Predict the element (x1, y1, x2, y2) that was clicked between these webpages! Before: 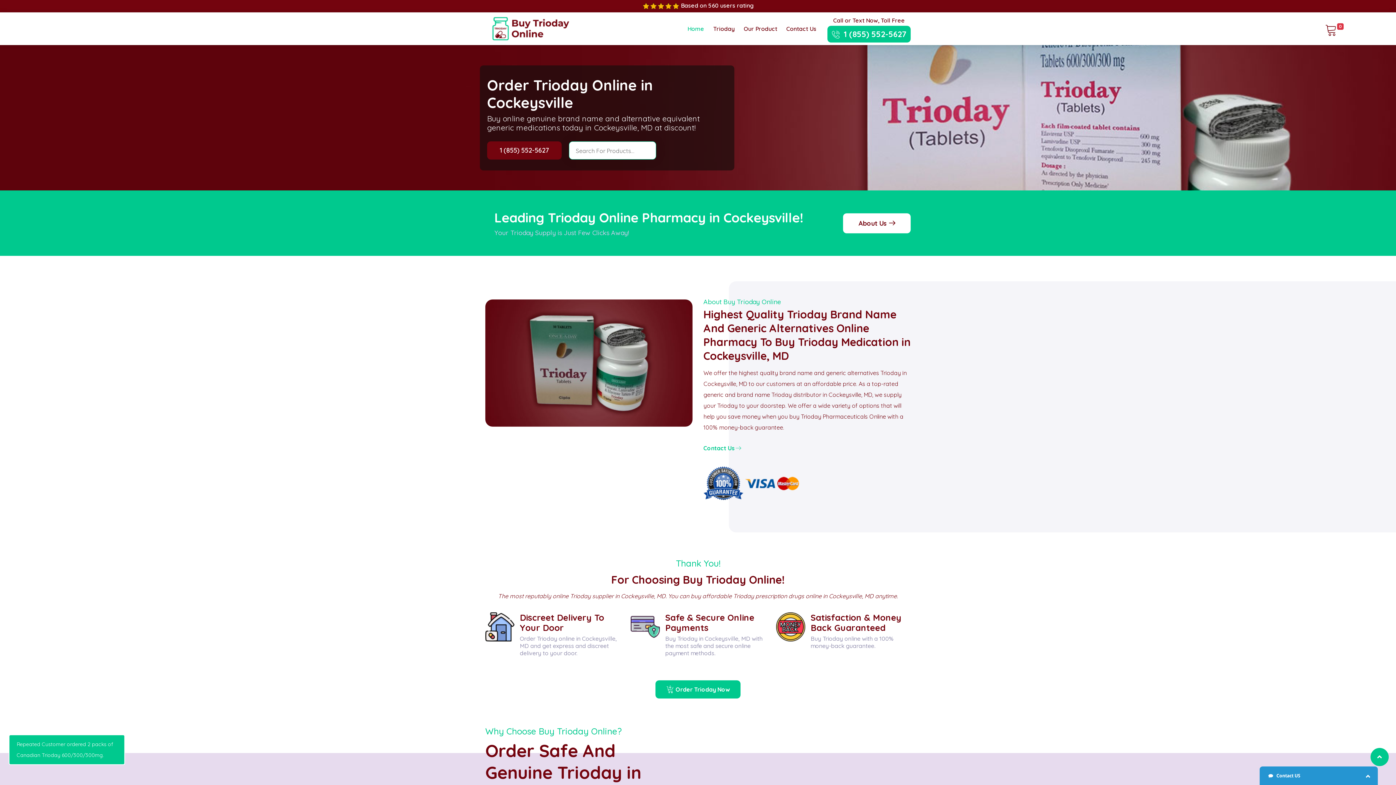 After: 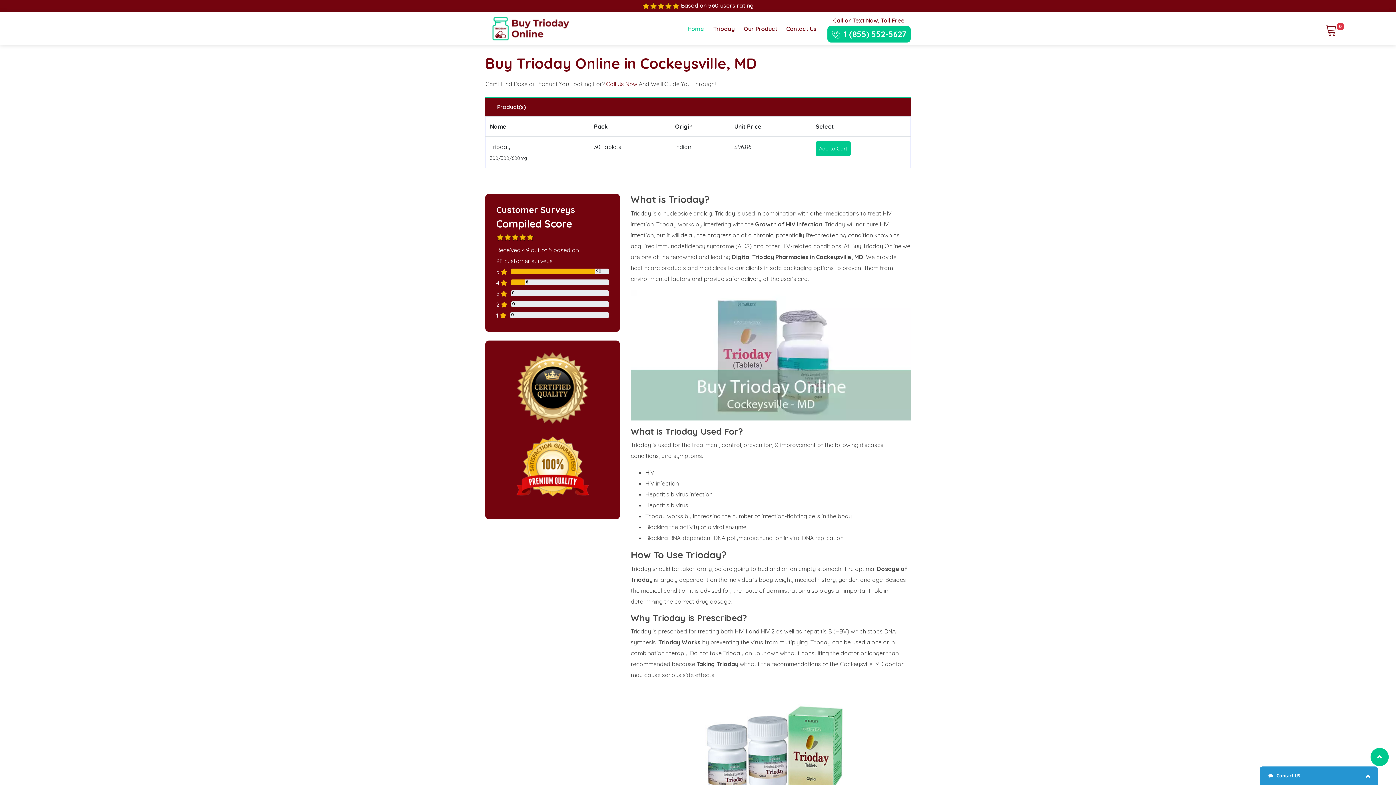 Action: bbox: (655, 680, 740, 698) label: Order Trioday Now